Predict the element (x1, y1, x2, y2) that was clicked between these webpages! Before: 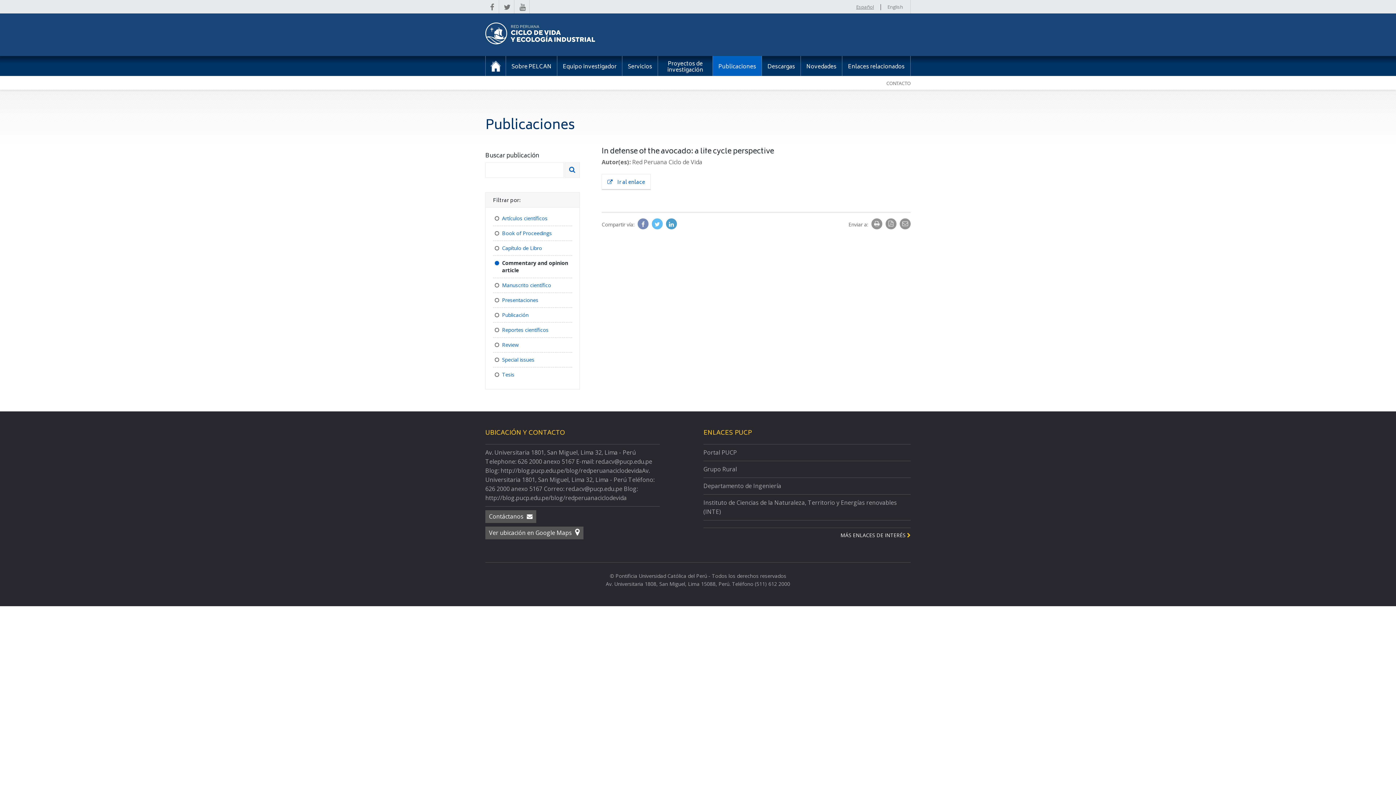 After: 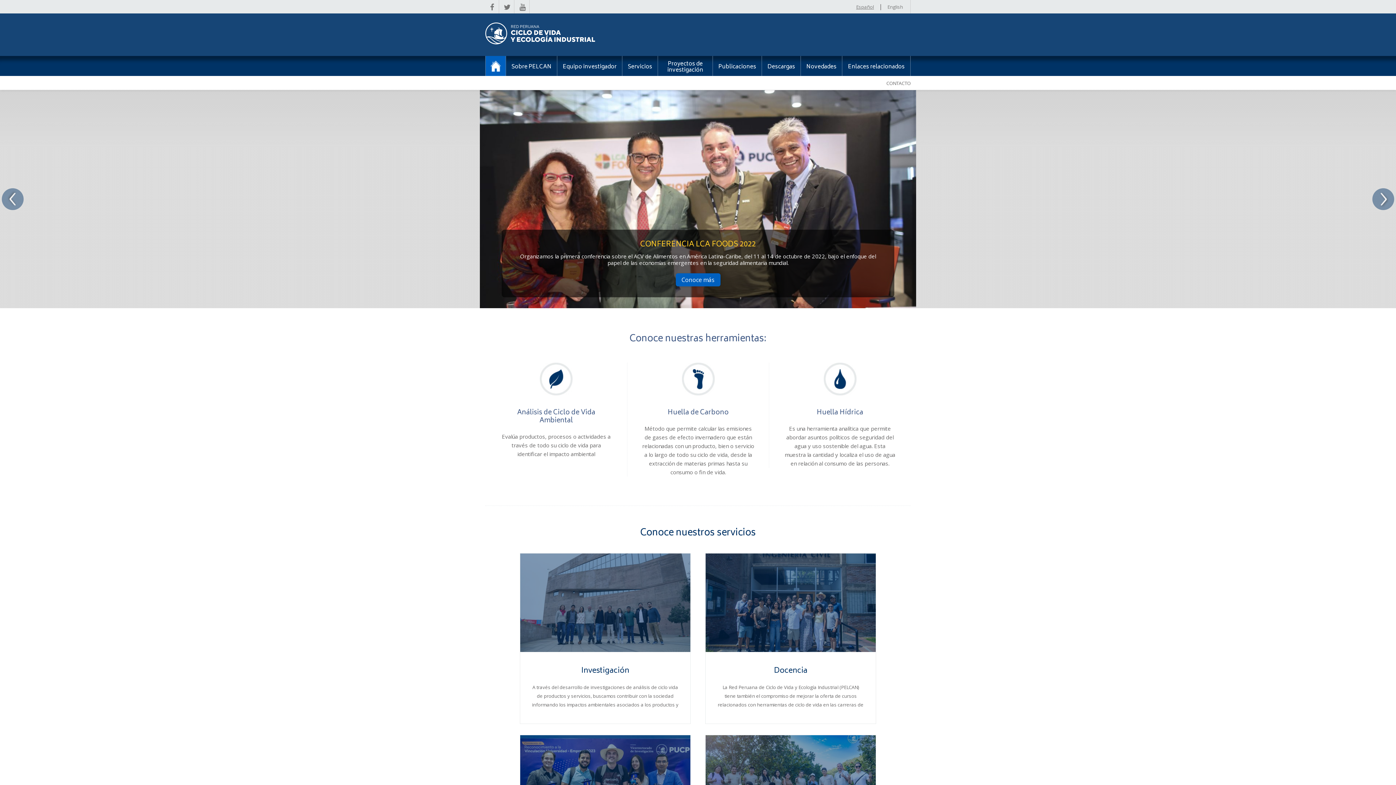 Action: bbox: (485, 47, 602, 55)